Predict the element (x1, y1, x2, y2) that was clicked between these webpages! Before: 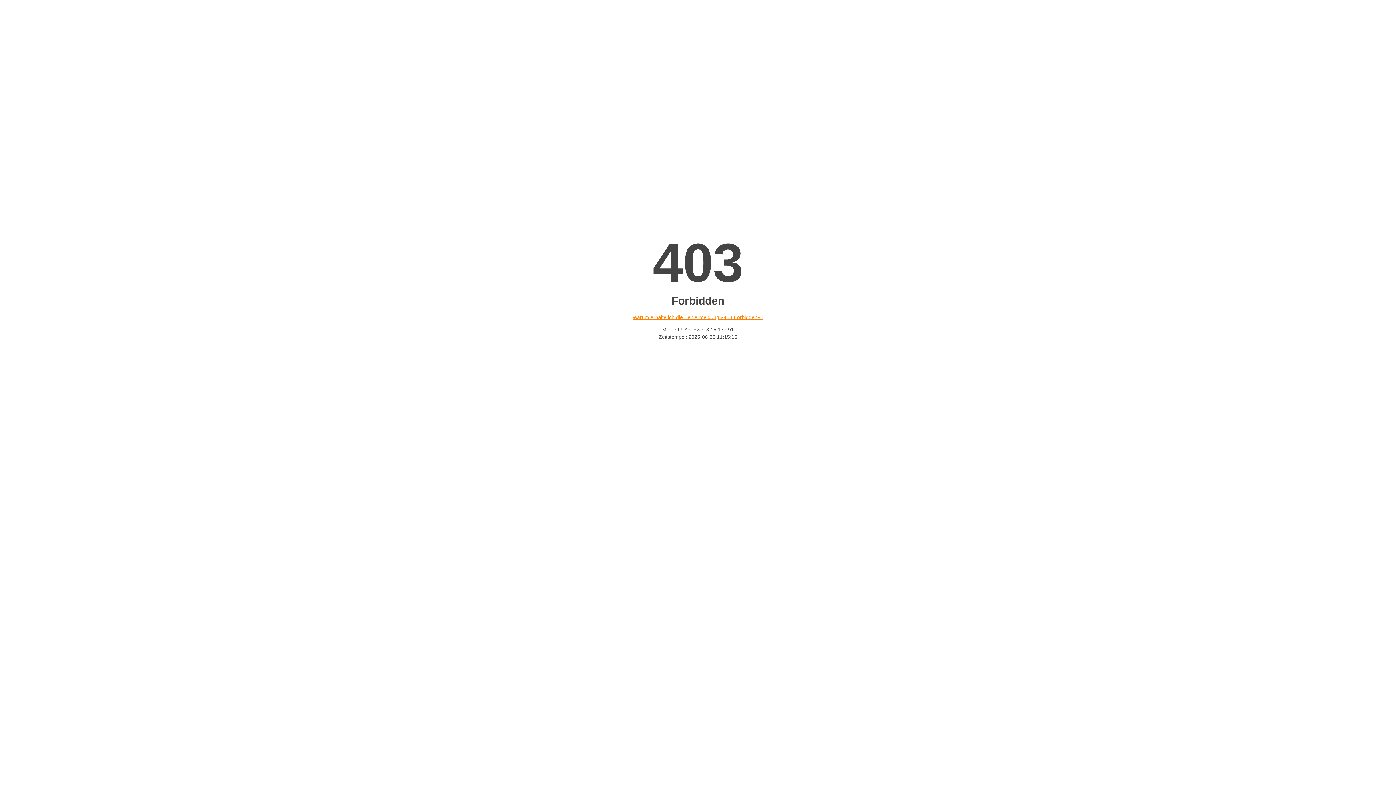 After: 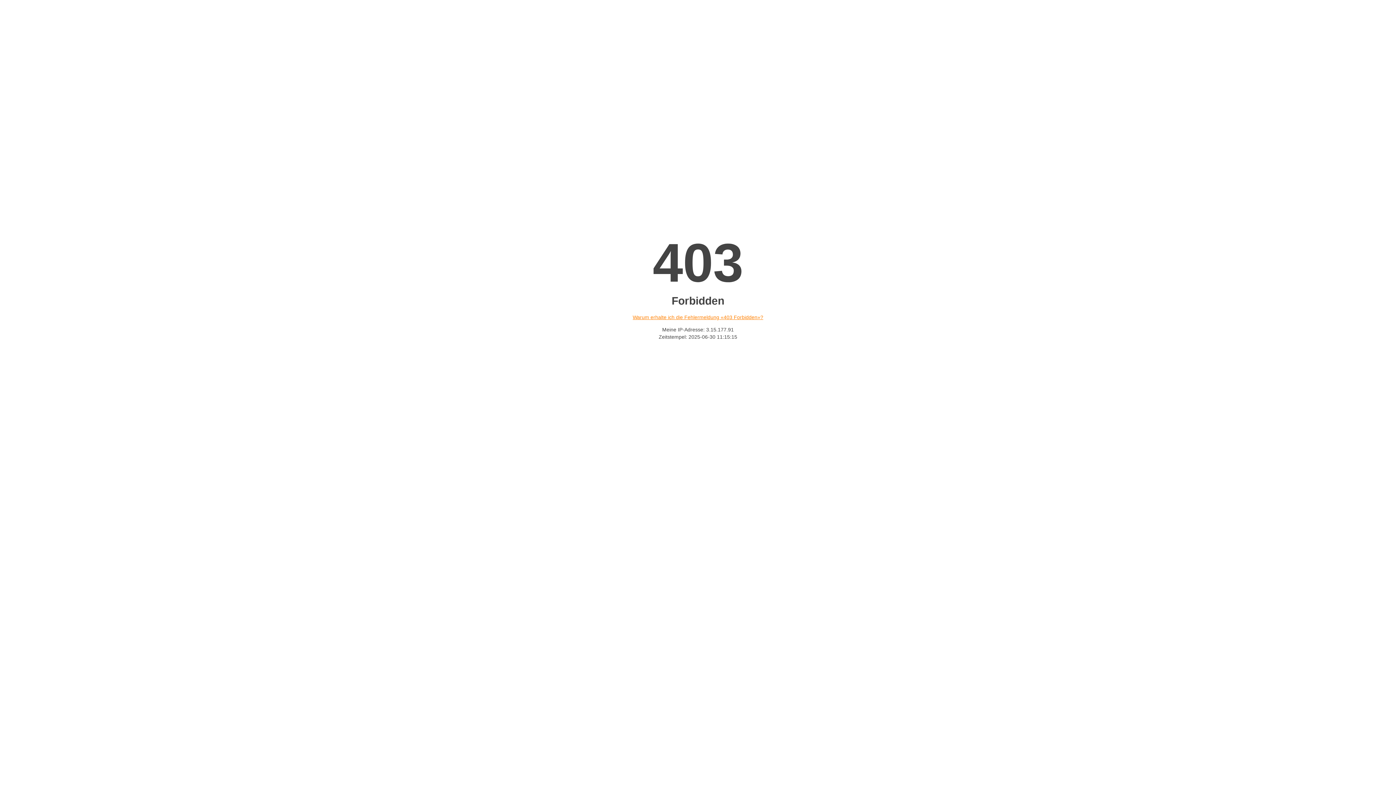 Action: label: Warum erhalte ich die Fehlermeldung «403 Forbidden»? bbox: (632, 314, 763, 320)